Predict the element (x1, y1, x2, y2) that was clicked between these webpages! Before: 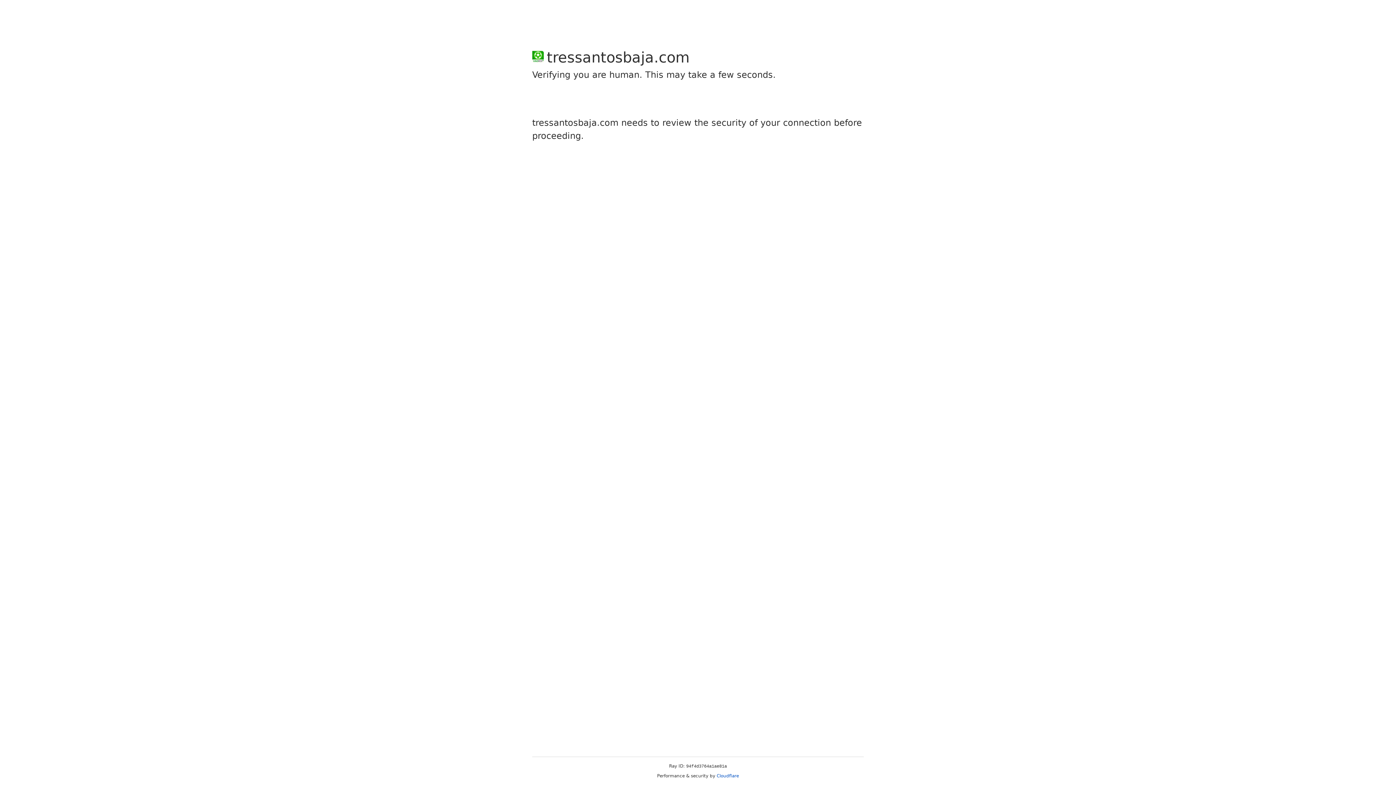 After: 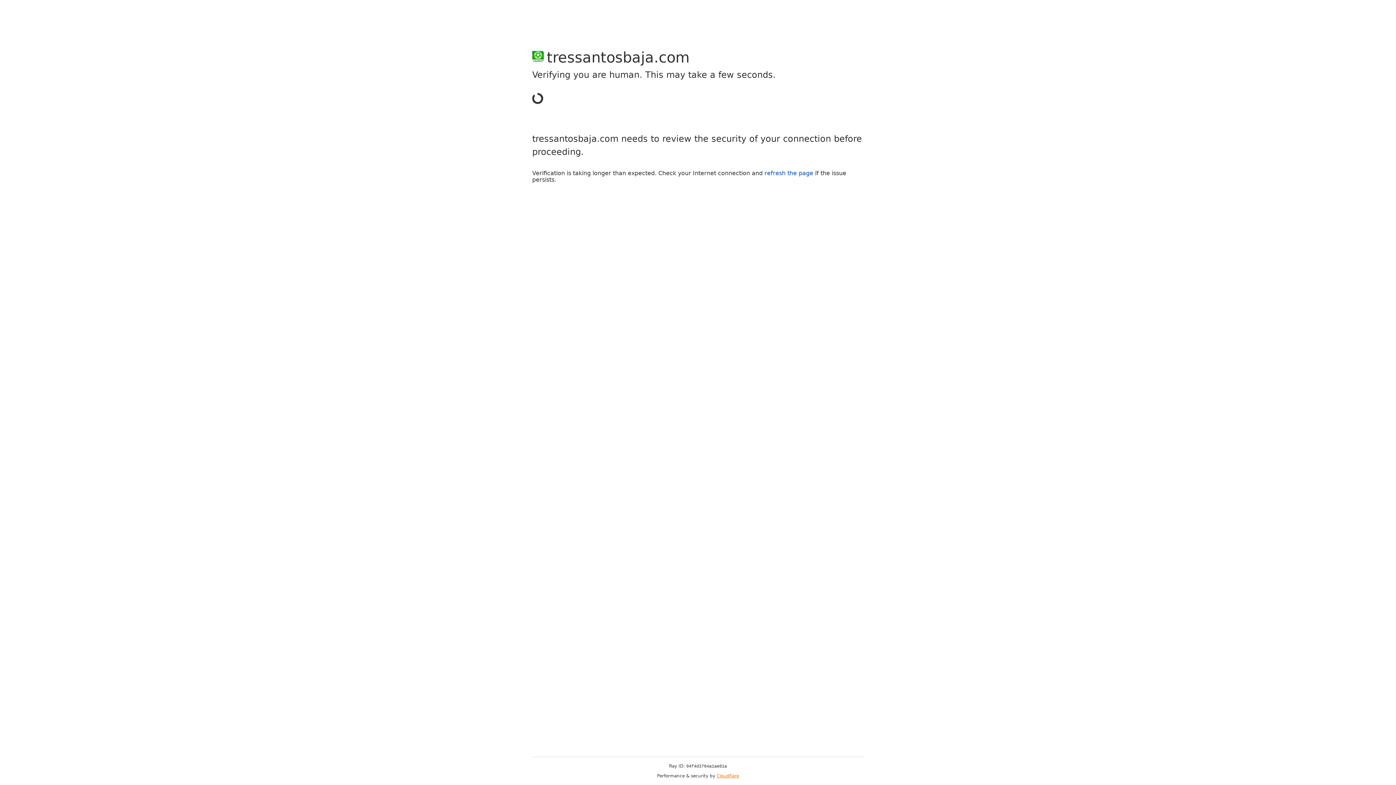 Action: label: Cloudflare bbox: (716, 773, 739, 778)